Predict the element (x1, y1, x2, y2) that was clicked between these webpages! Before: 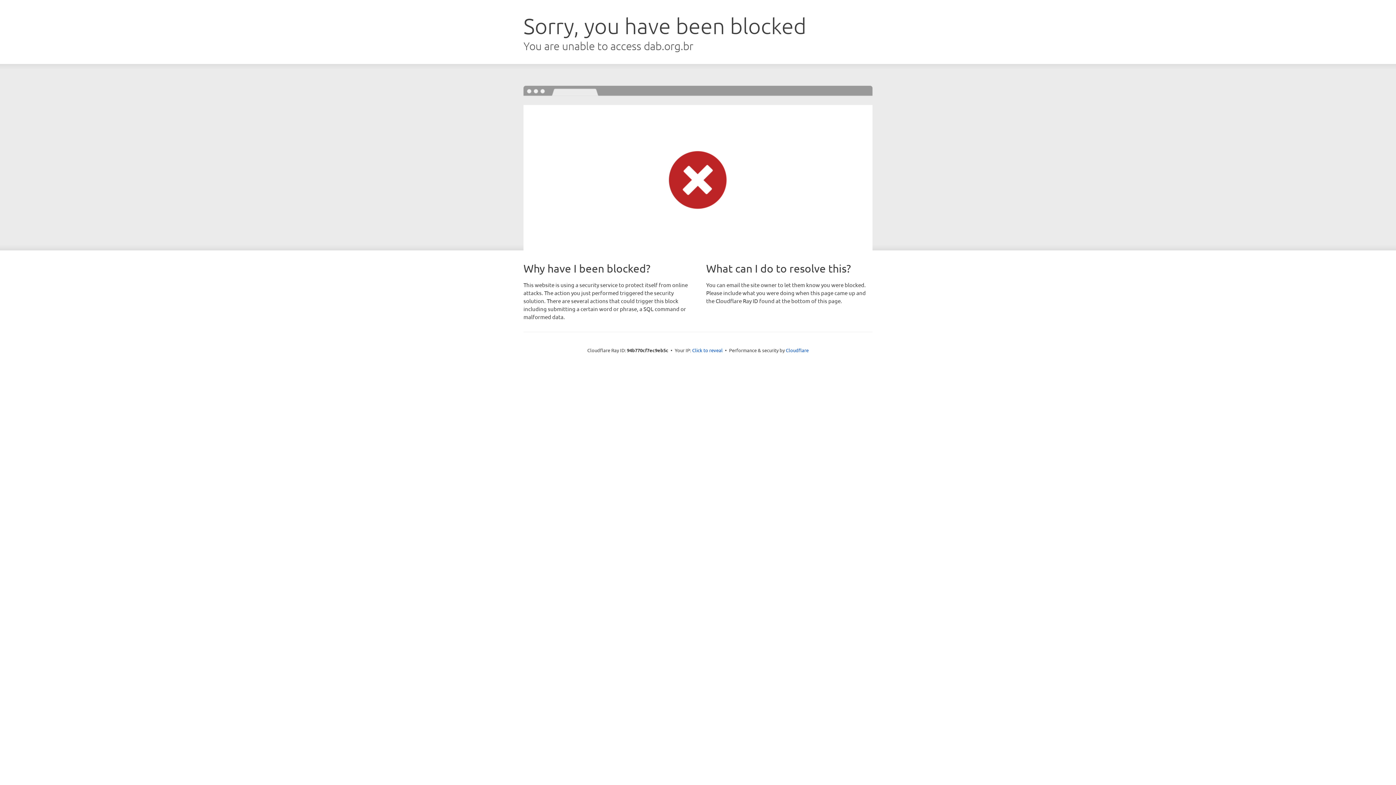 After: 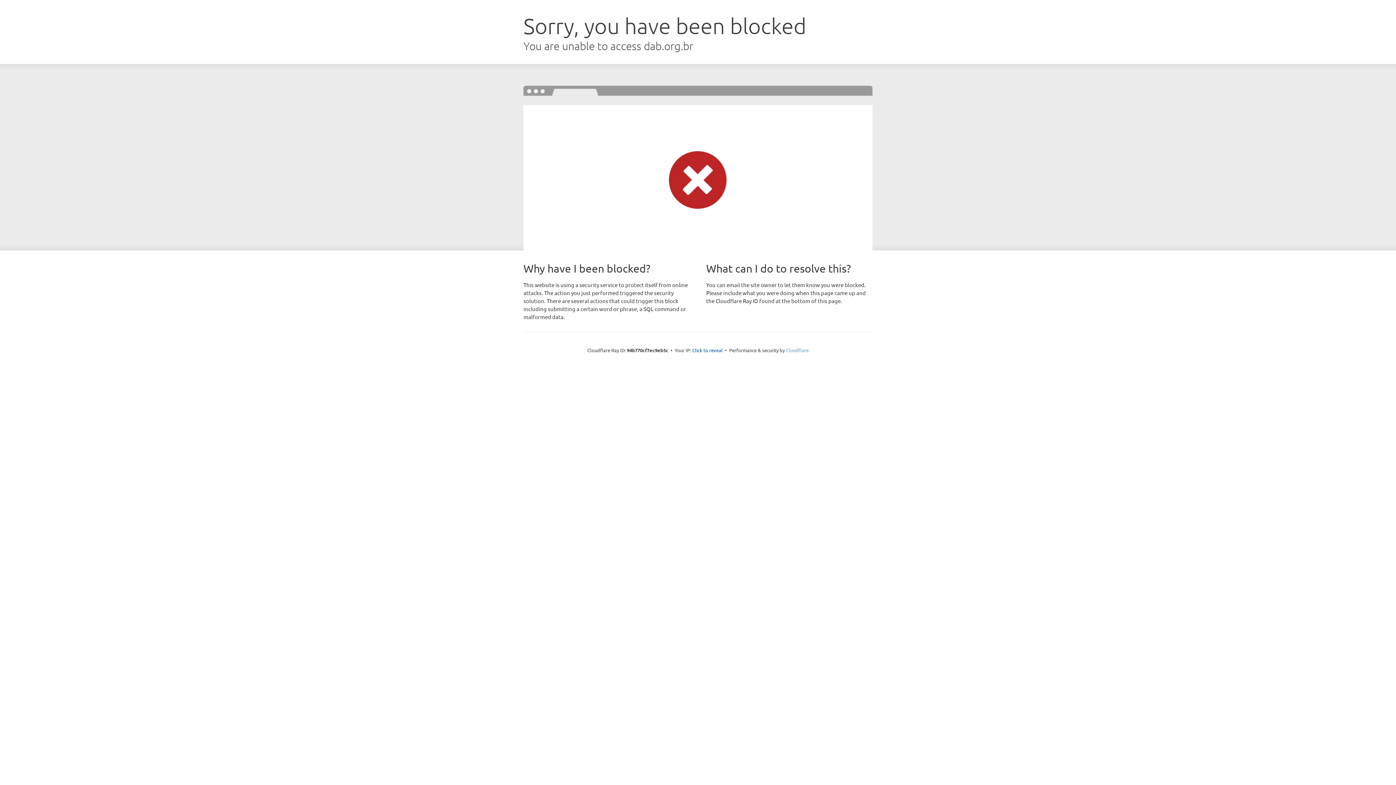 Action: bbox: (786, 347, 808, 353) label: Cloudflare